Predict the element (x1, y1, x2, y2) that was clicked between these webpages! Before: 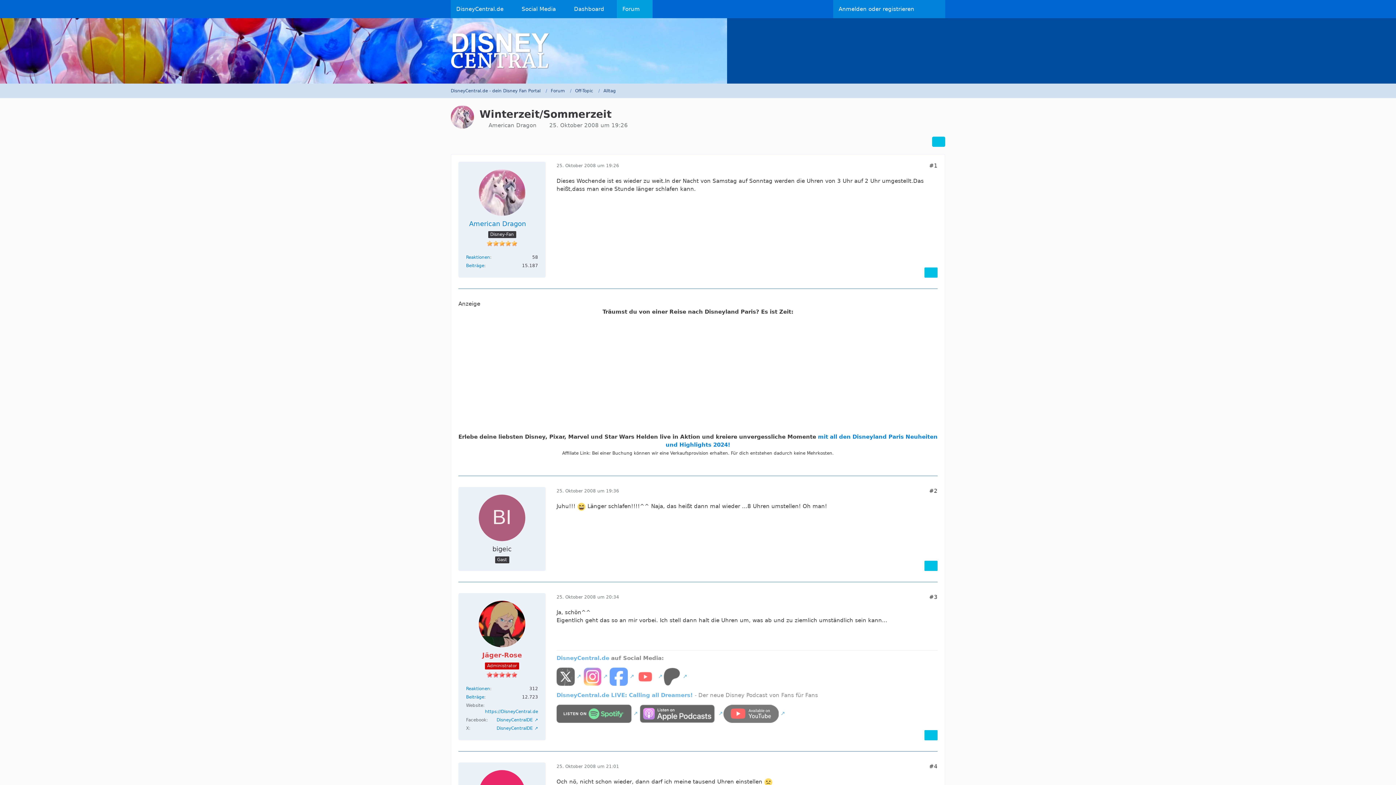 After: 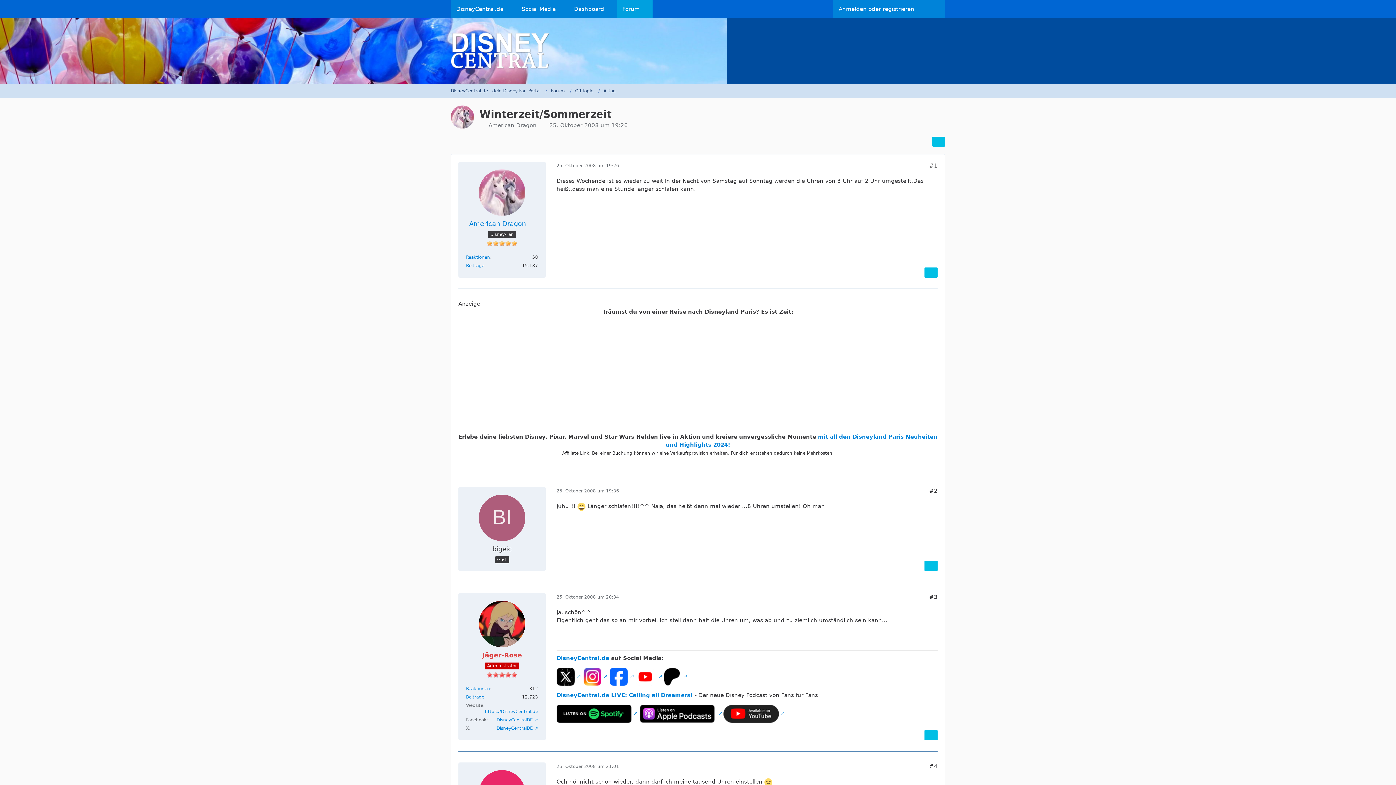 Action: bbox: (556, 673, 581, 680)